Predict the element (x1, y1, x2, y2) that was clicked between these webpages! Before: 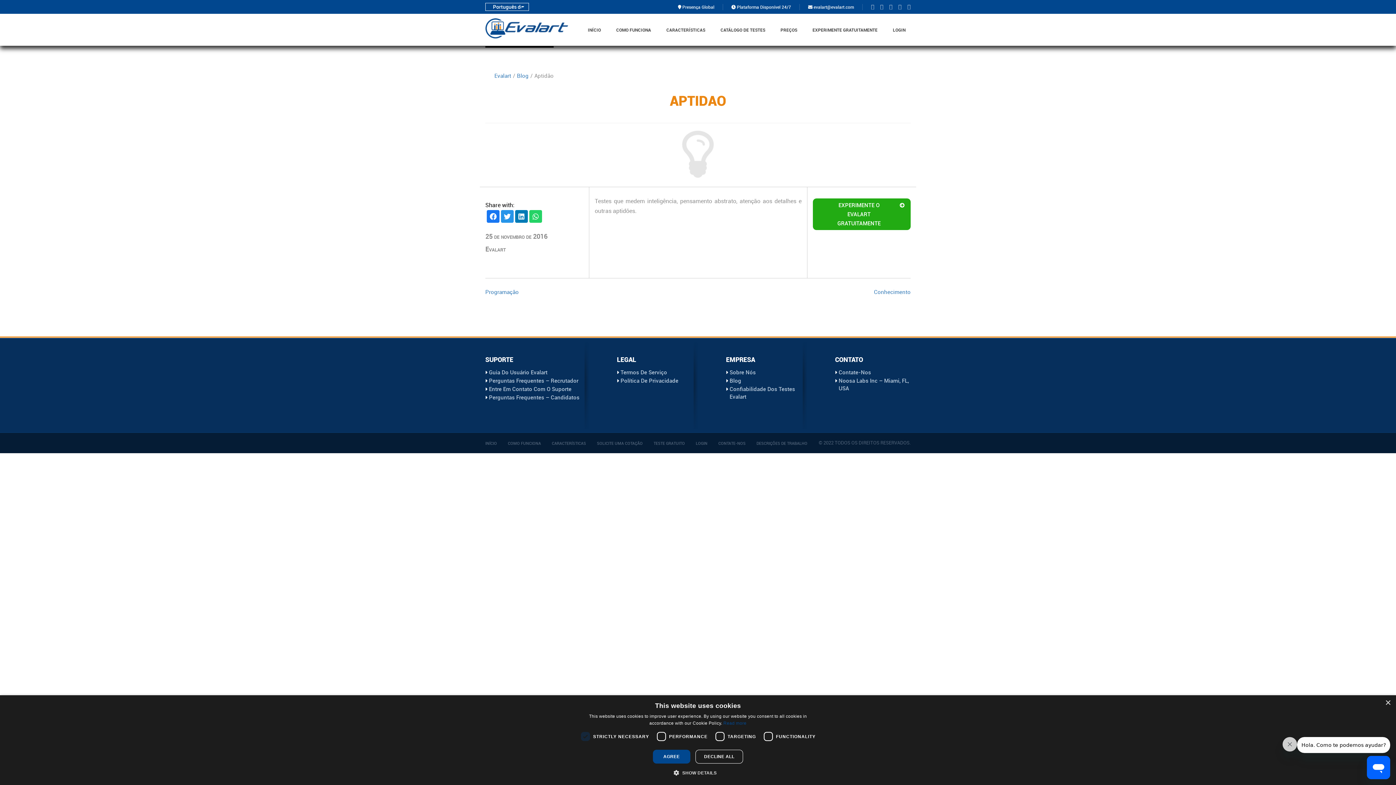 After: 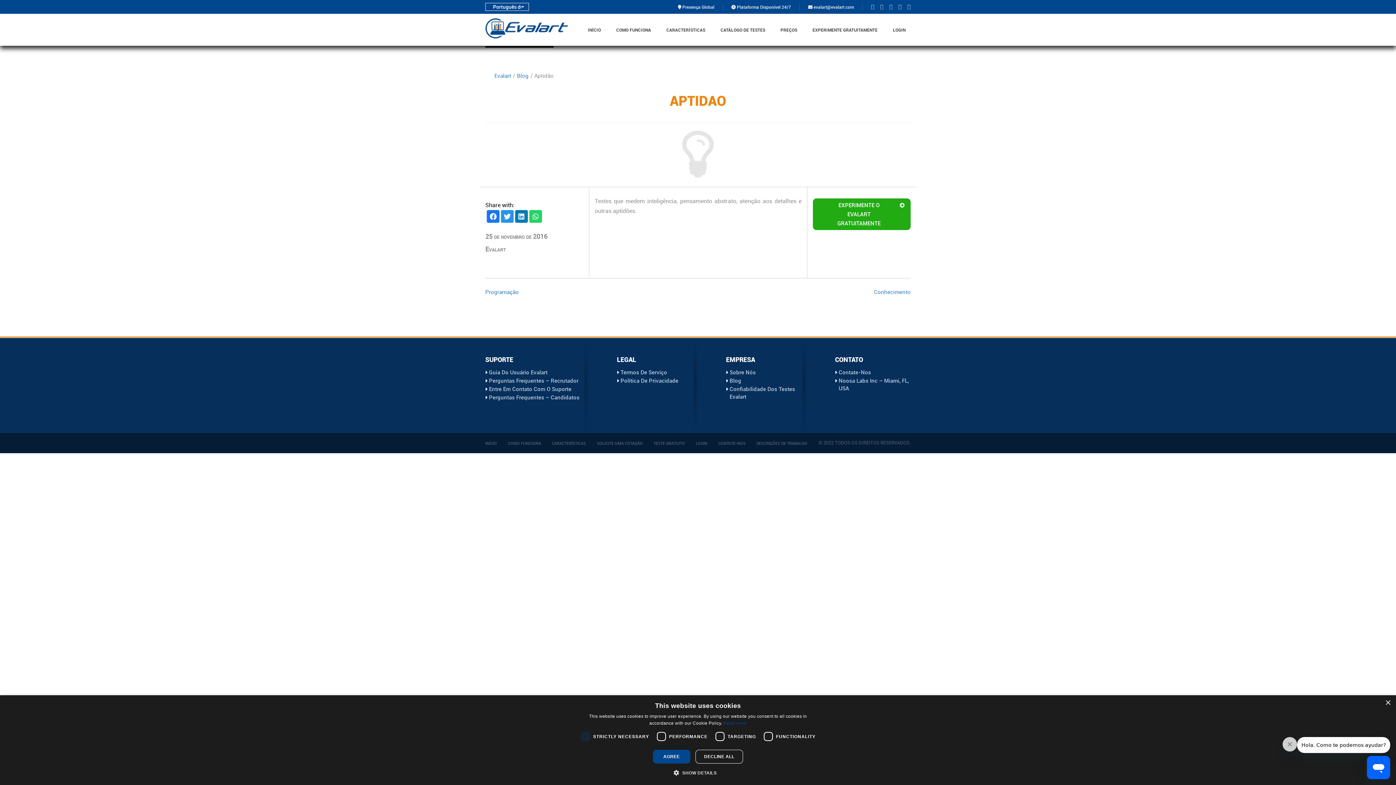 Action: bbox: (486, 213, 499, 220)